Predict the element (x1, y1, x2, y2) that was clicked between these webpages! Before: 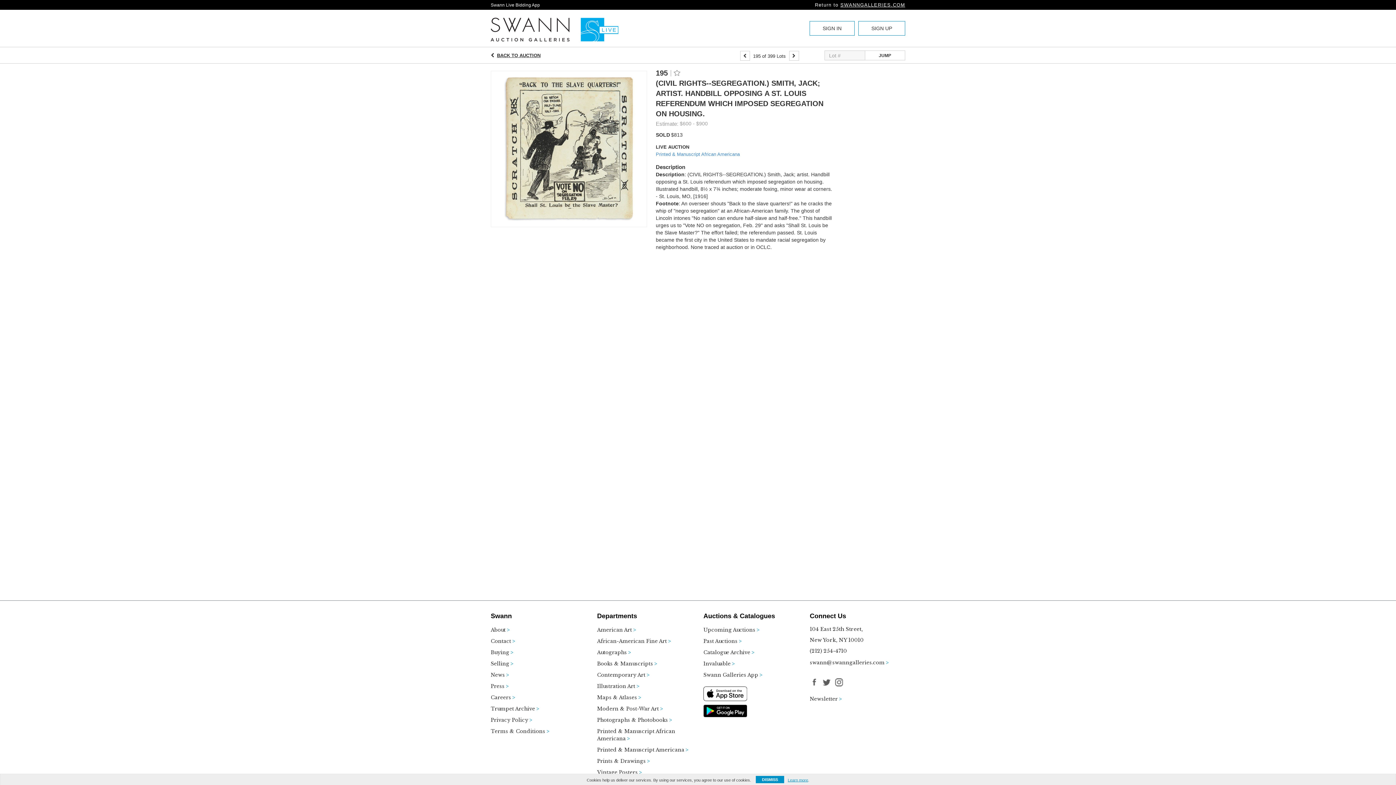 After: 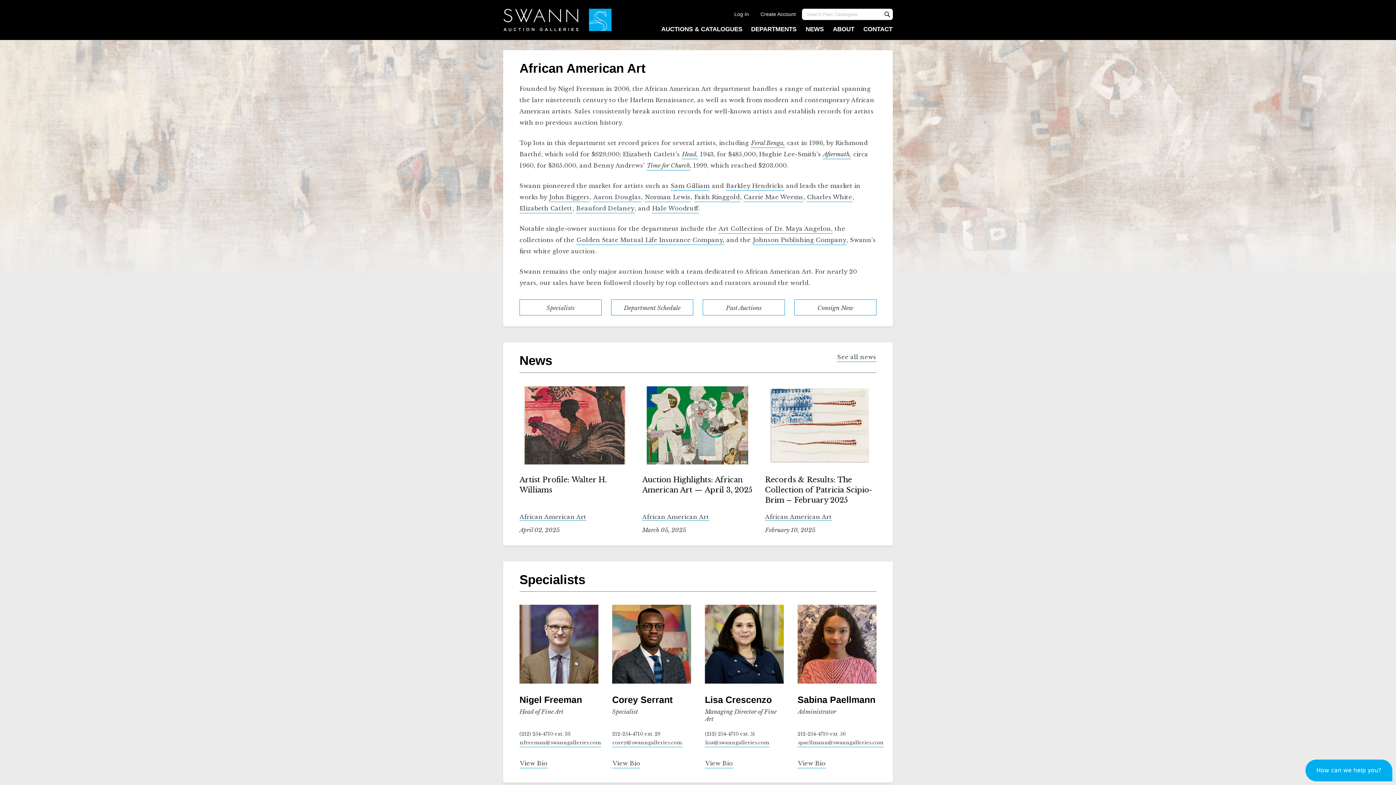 Action: bbox: (597, 638, 692, 649) label: African-American Fine Art